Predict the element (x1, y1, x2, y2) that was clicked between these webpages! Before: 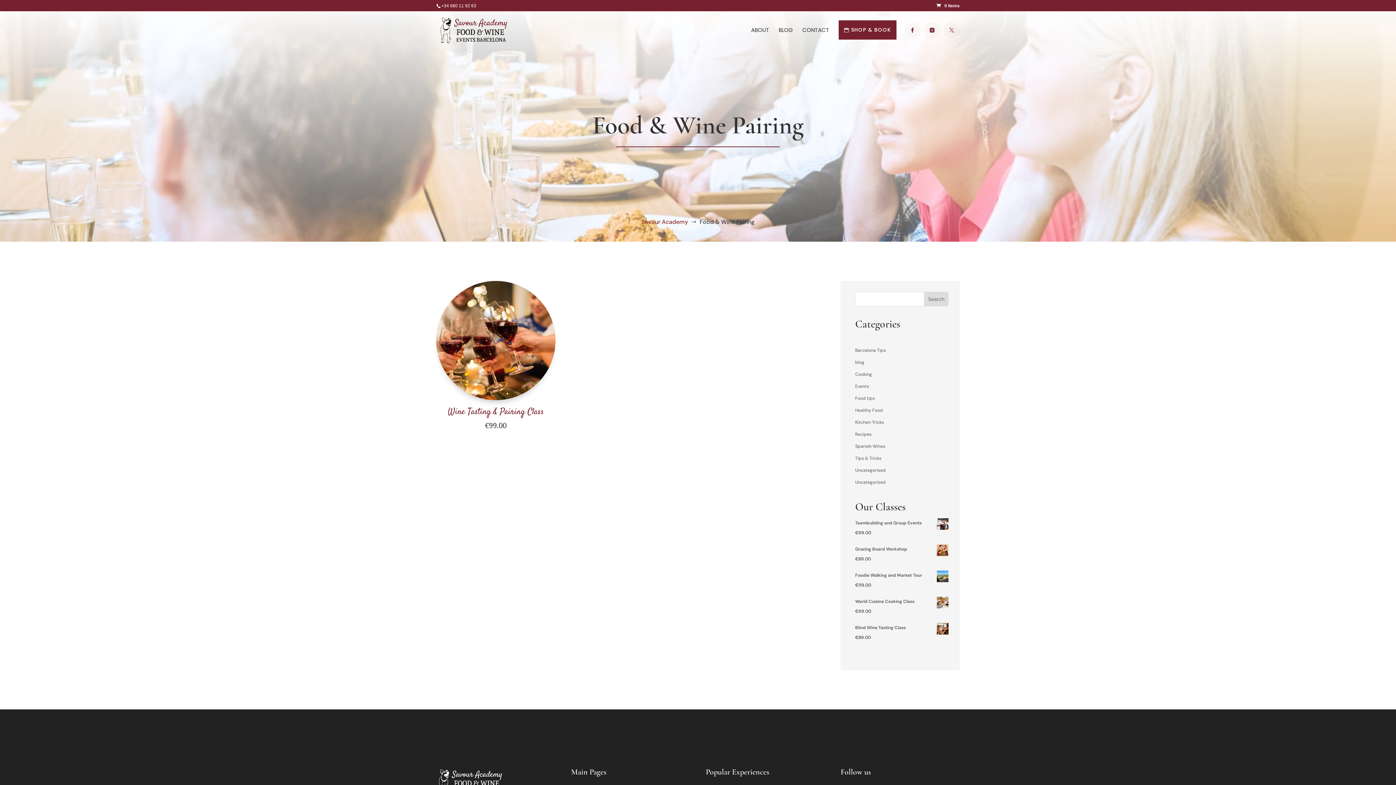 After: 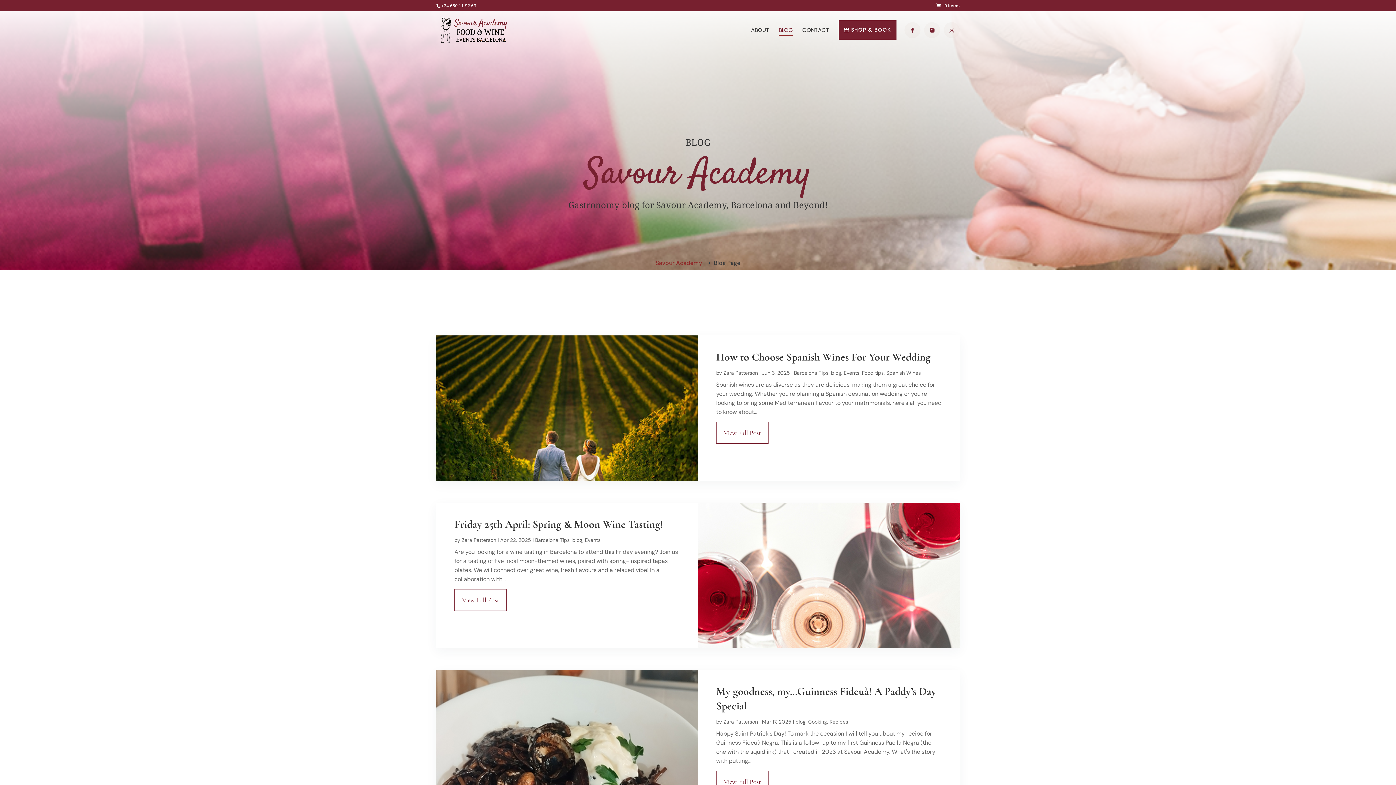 Action: label: BLOG bbox: (778, 25, 793, 45)